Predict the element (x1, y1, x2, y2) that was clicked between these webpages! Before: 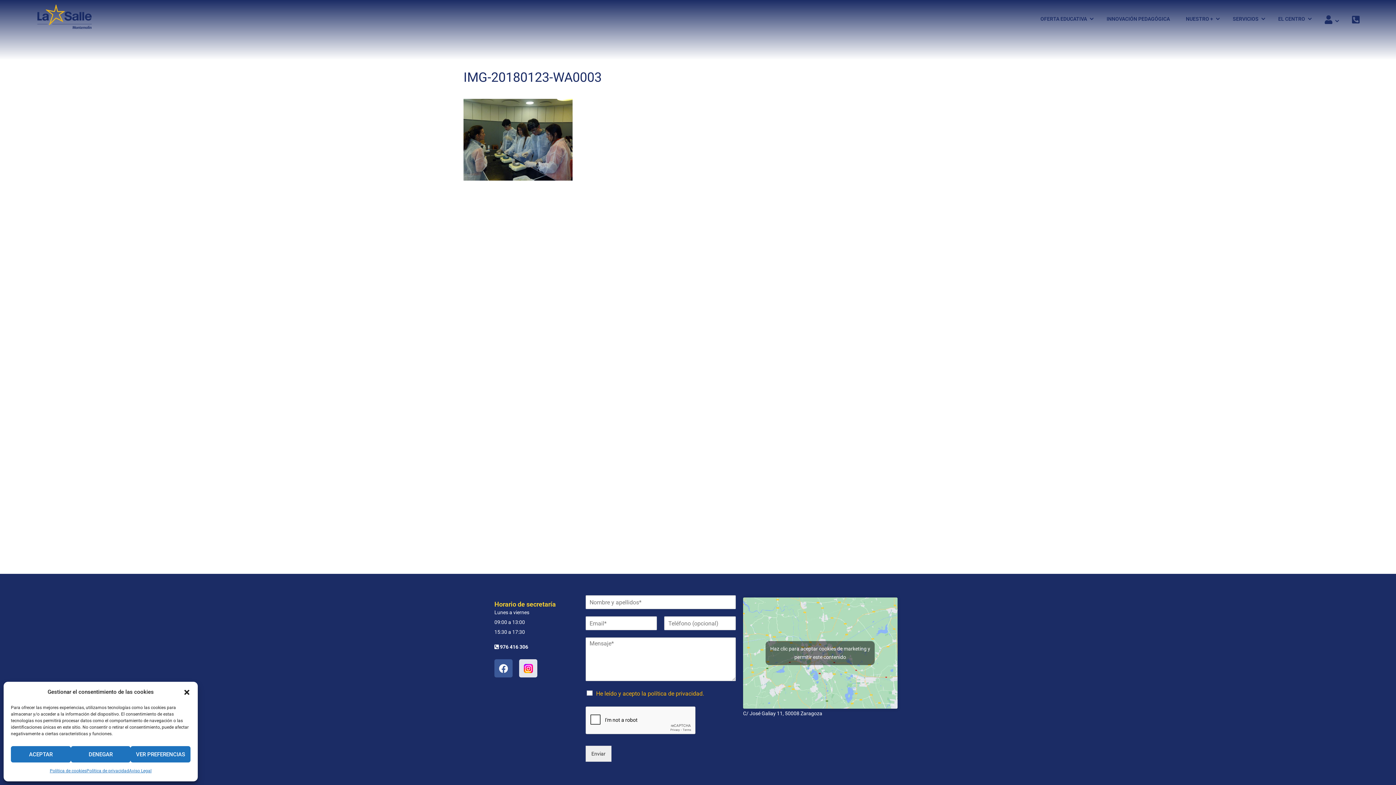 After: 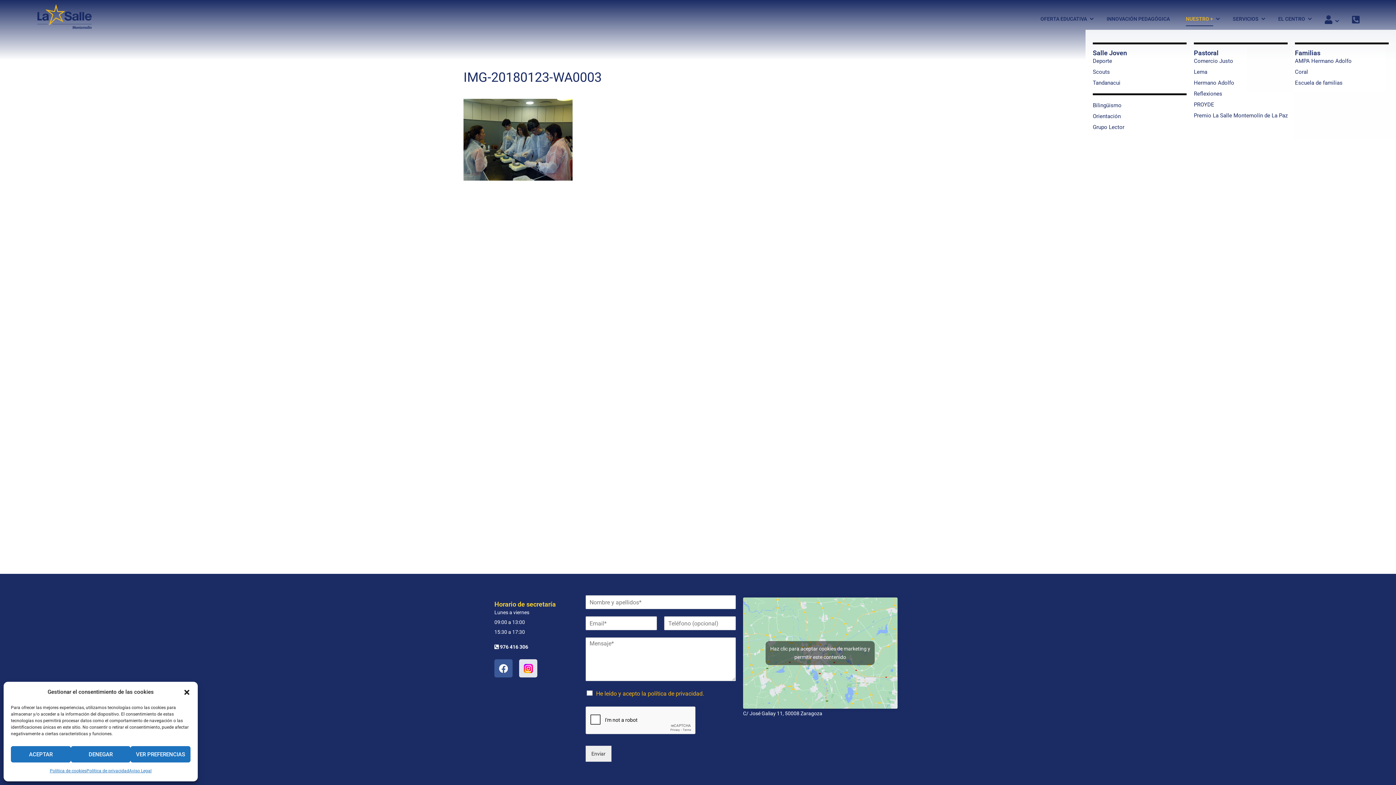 Action: bbox: (1178, 8, 1217, 29) label: NUESTRO +